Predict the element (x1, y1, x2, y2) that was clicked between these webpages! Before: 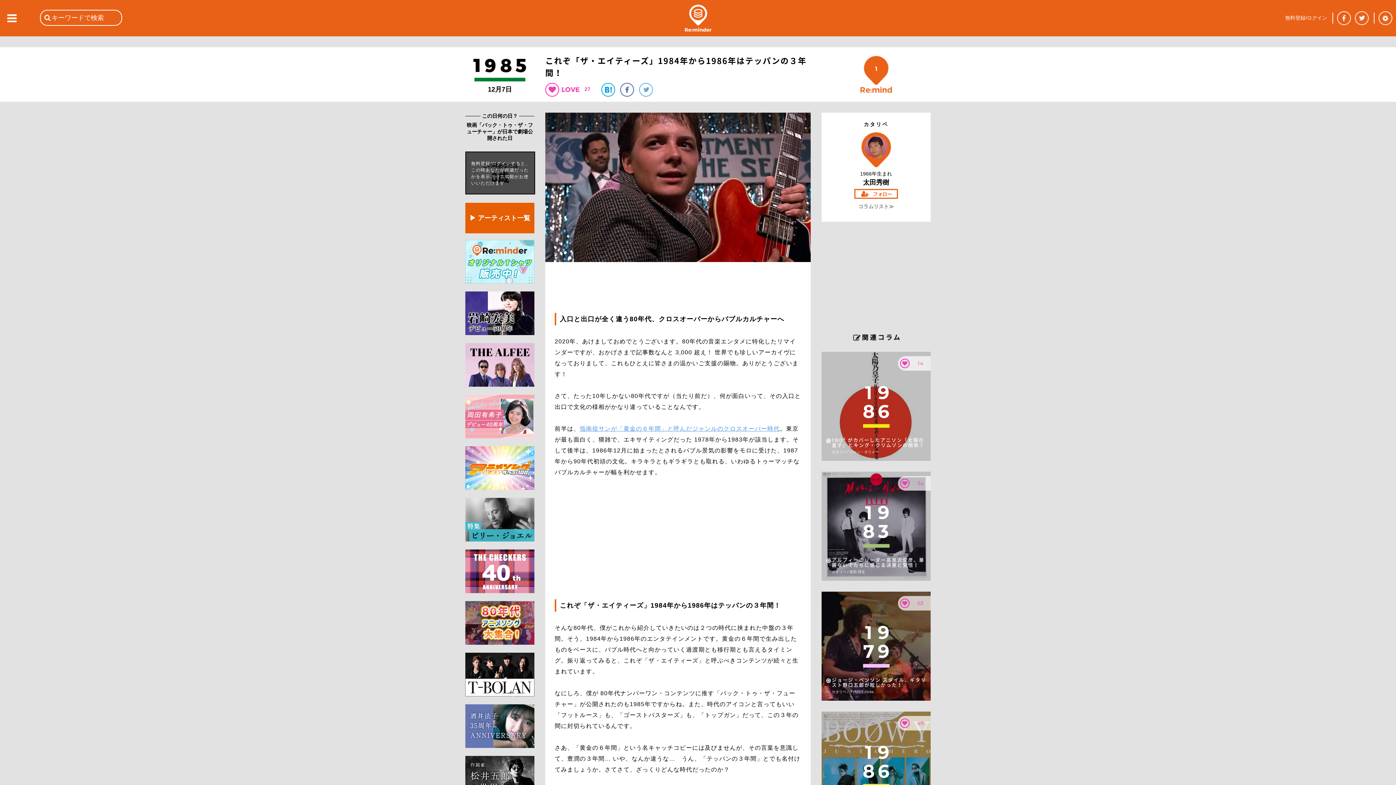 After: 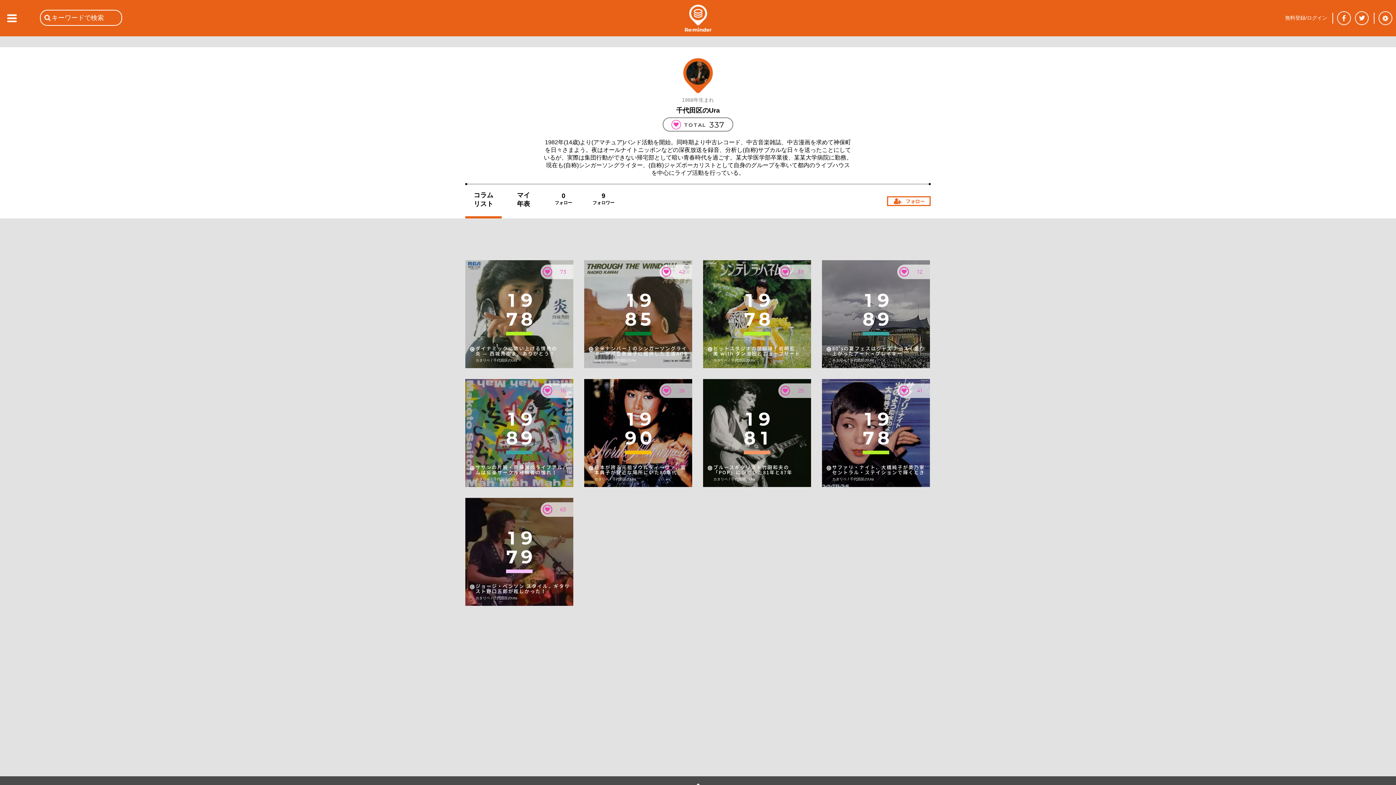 Action: label: カタリベ / 千代田区のUra bbox: (832, 689, 926, 694)